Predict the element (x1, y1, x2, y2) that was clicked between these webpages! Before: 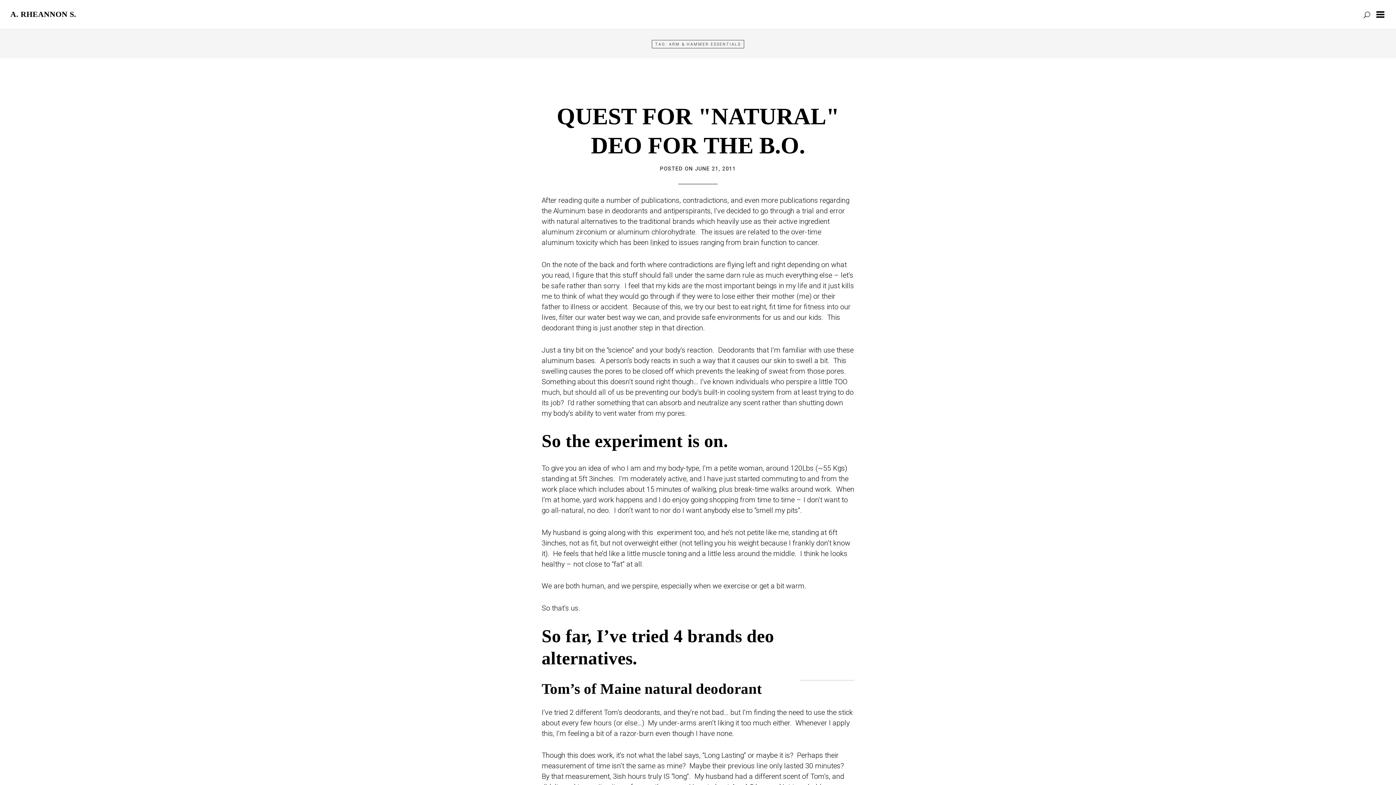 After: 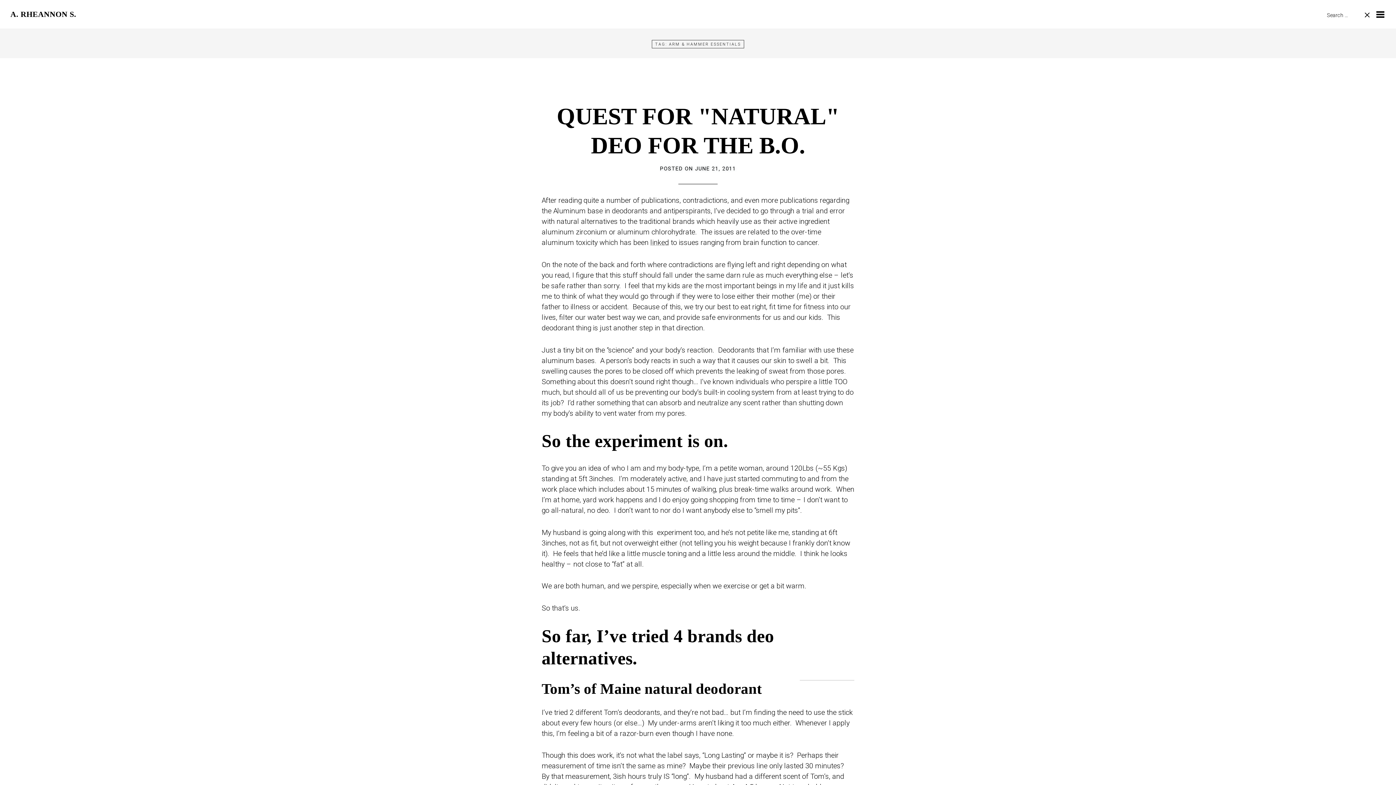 Action: bbox: (1360, 10, 1374, 20)